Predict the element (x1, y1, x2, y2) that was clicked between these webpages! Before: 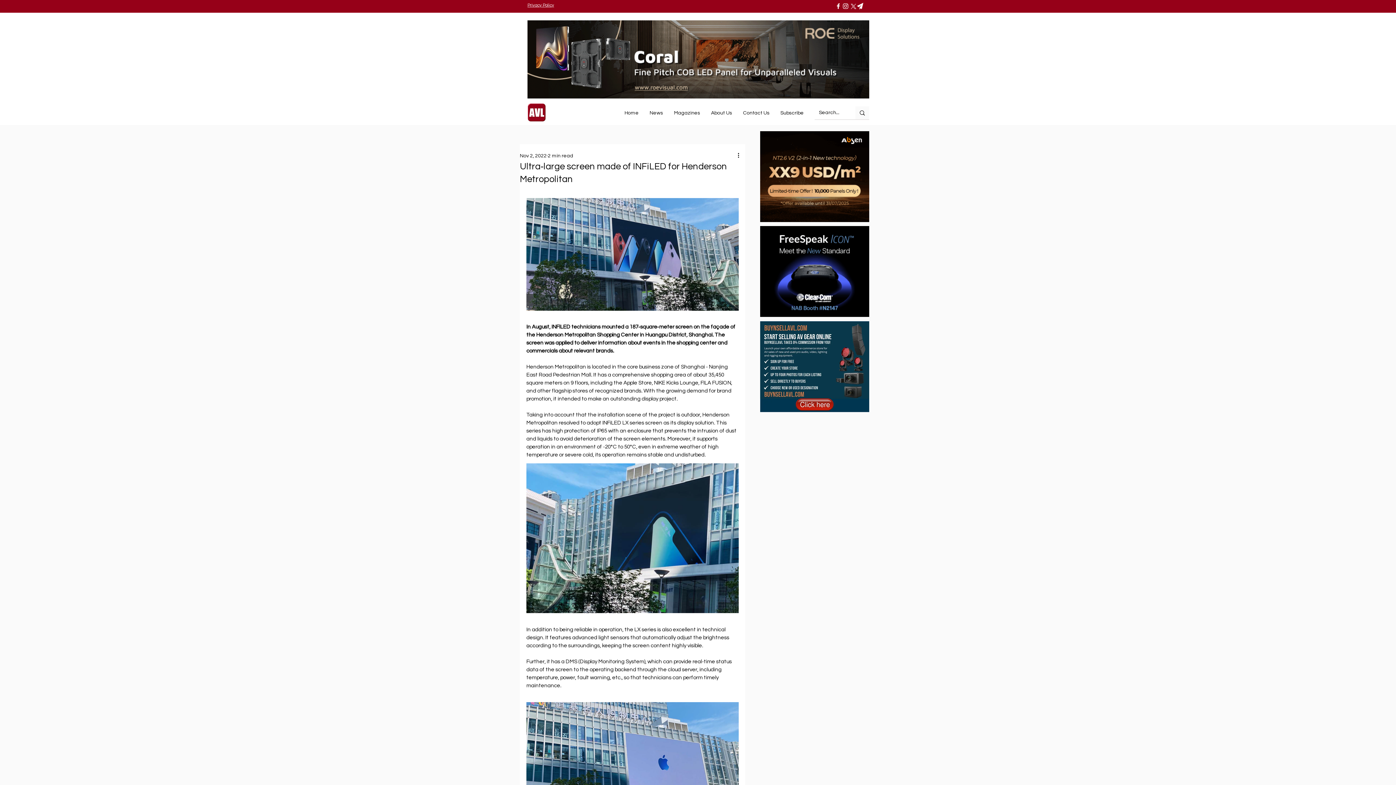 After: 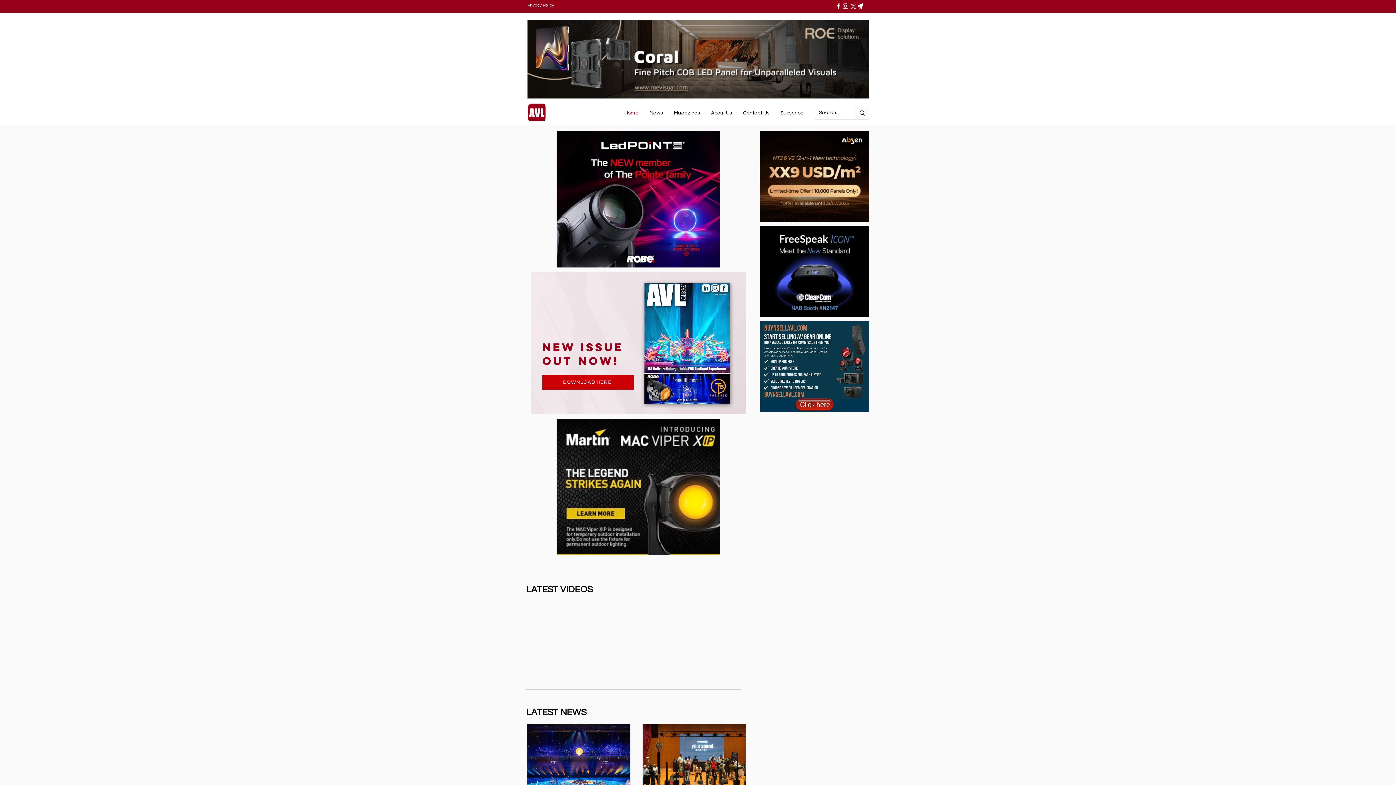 Action: label: Home bbox: (619, 108, 644, 118)